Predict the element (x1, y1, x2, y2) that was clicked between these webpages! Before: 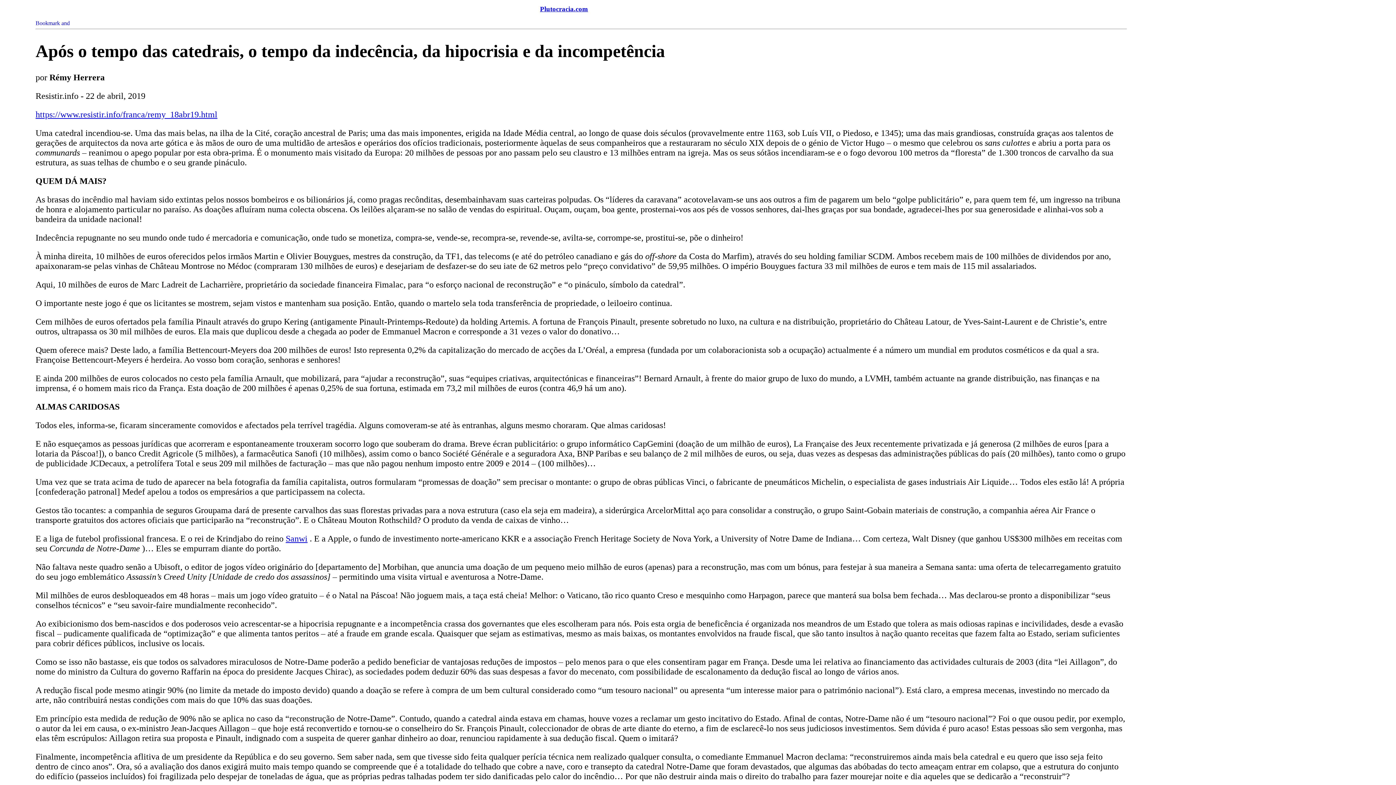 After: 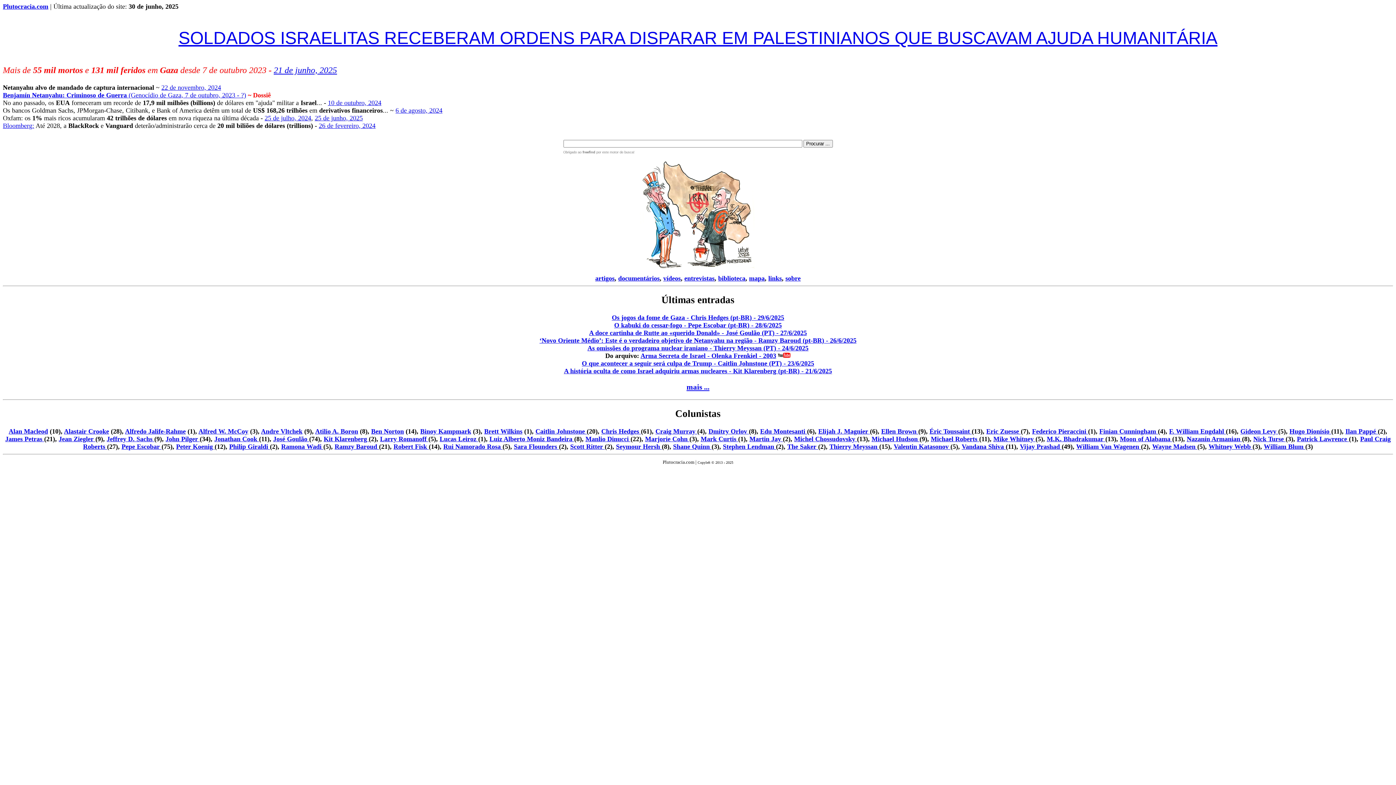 Action: label: Plutocracia.com bbox: (35, 5, 1127, 13)